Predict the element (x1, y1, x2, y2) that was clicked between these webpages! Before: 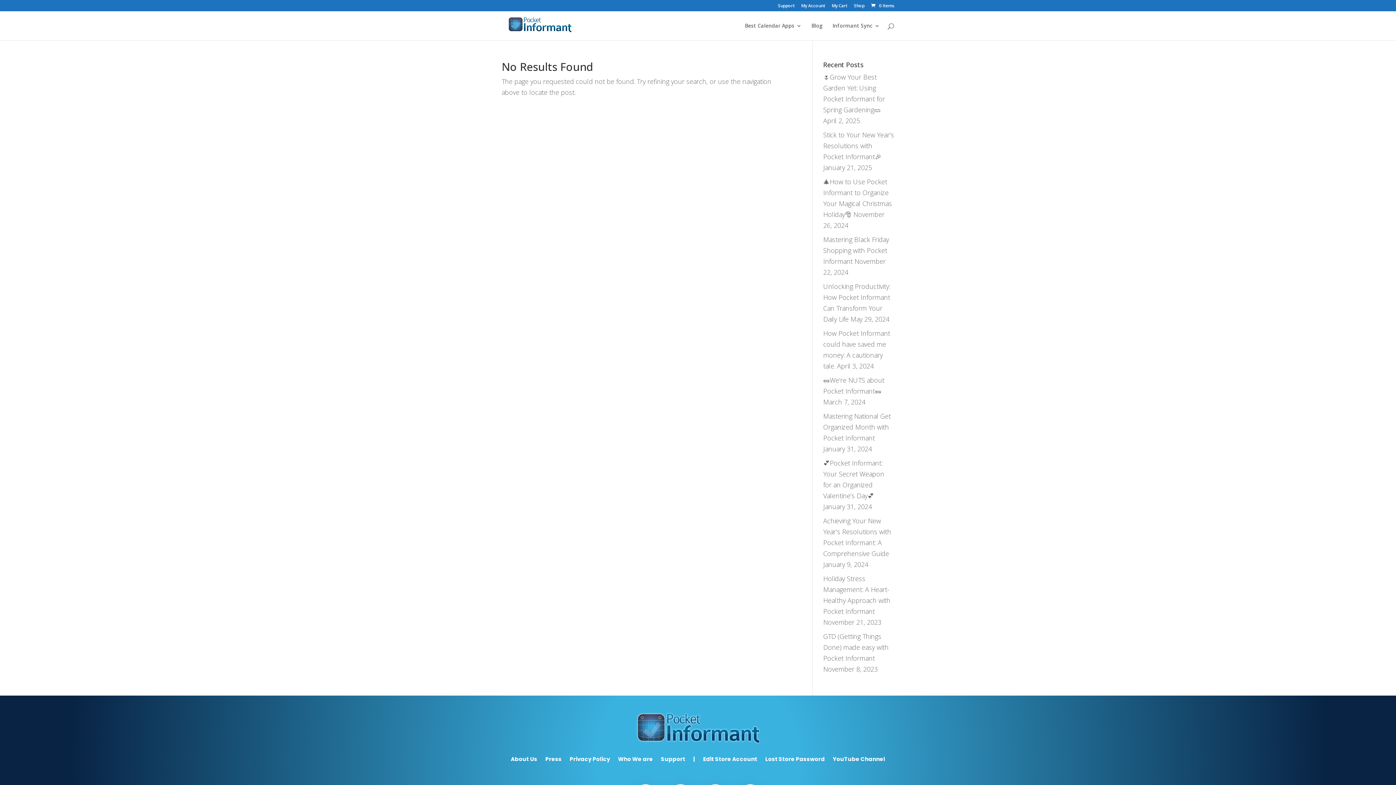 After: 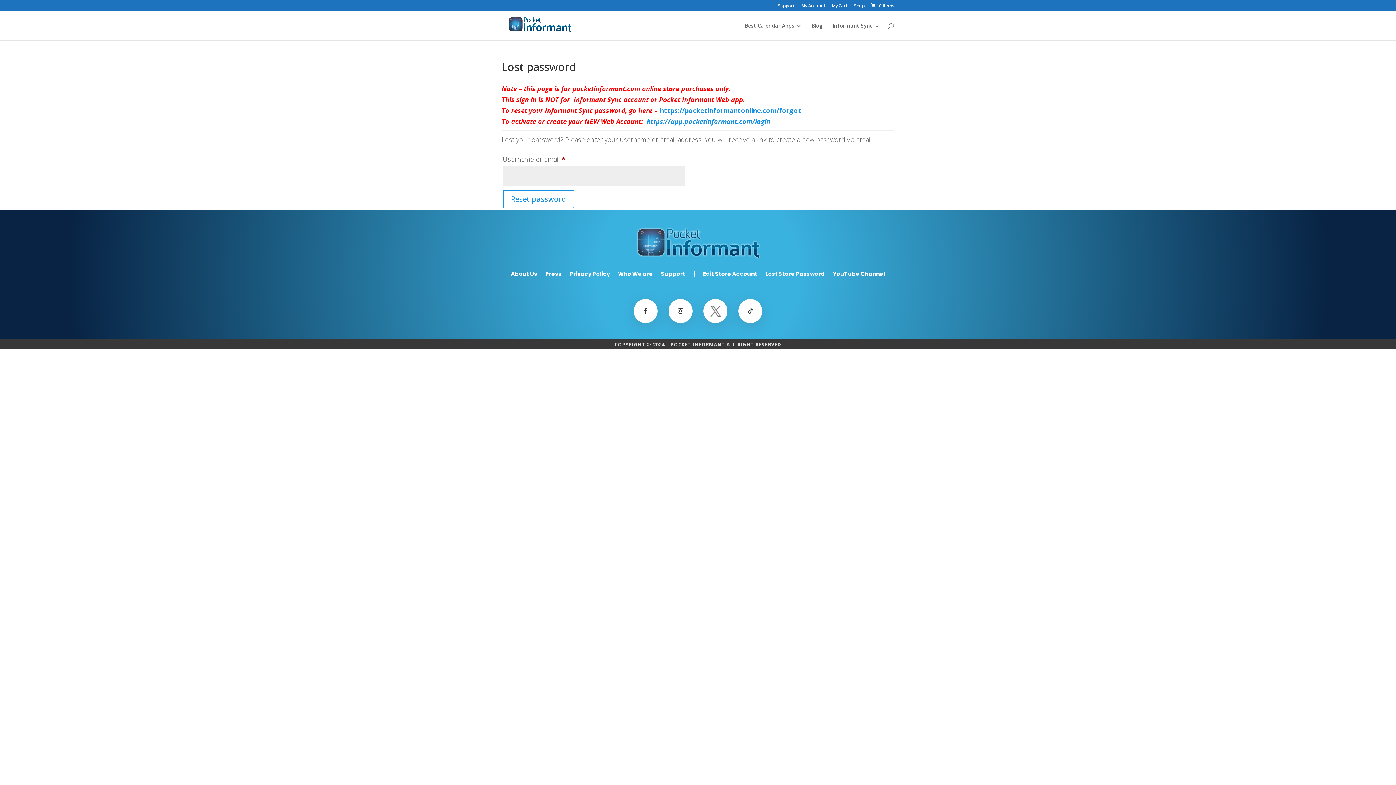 Action: label: Lost Store Password bbox: (765, 757, 825, 765)